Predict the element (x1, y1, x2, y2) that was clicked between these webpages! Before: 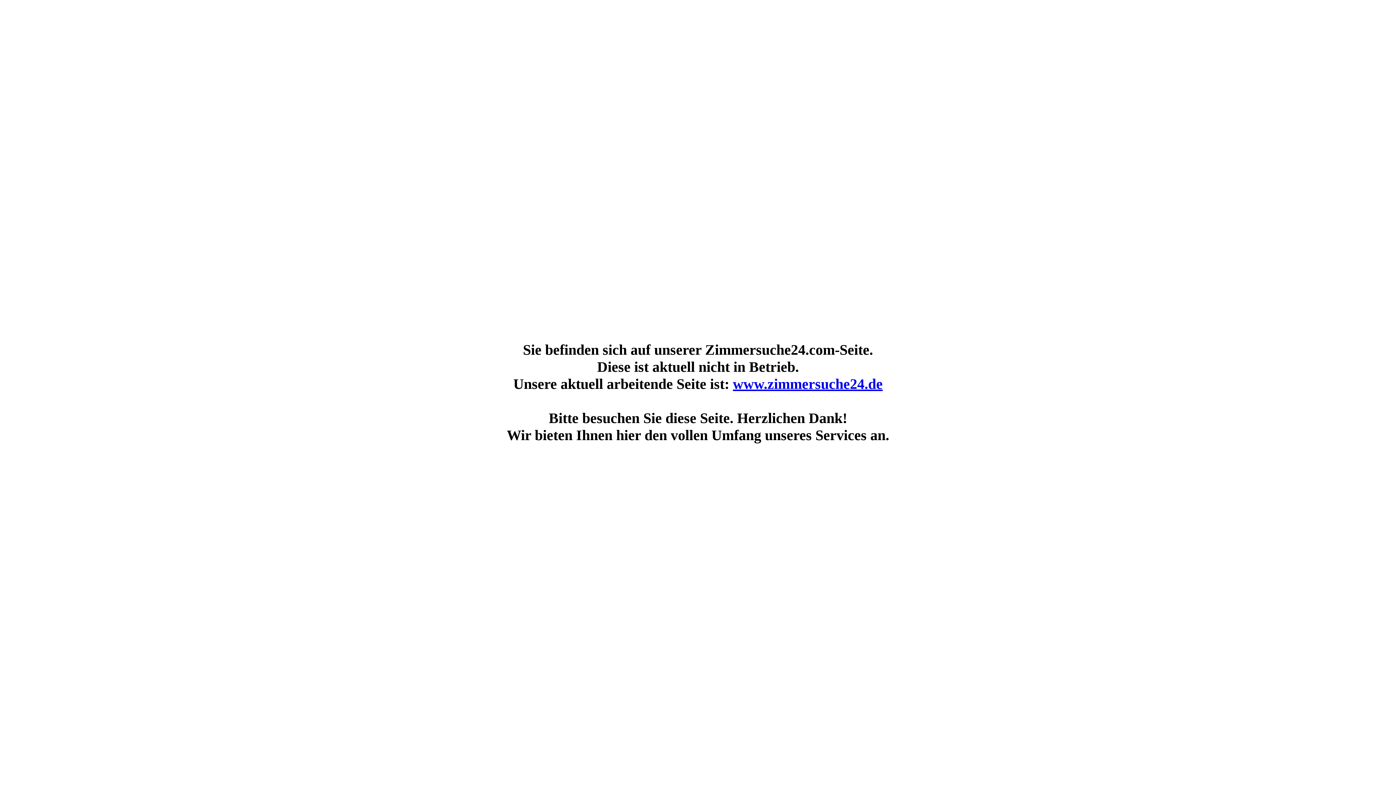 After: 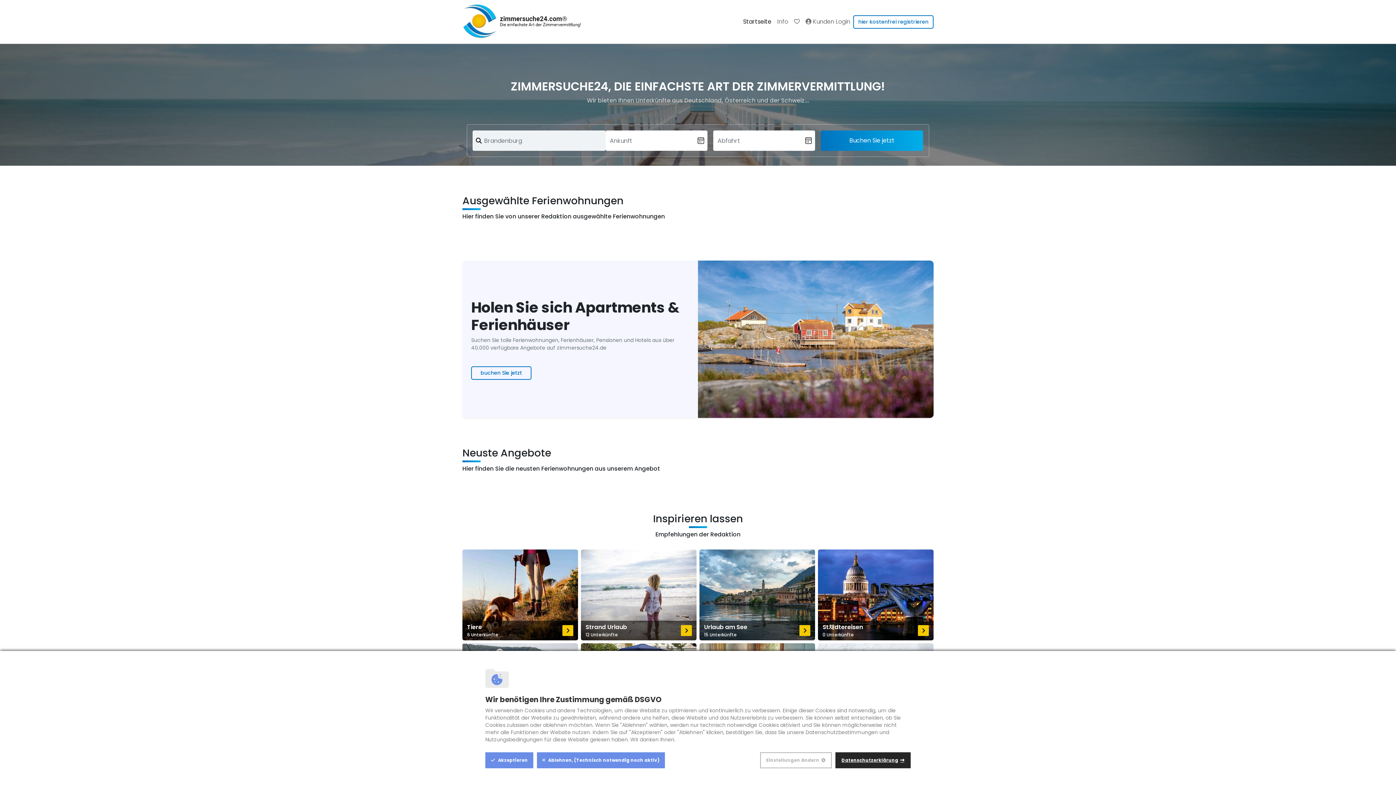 Action: label: www.zimmersuche24.de bbox: (733, 376, 882, 392)